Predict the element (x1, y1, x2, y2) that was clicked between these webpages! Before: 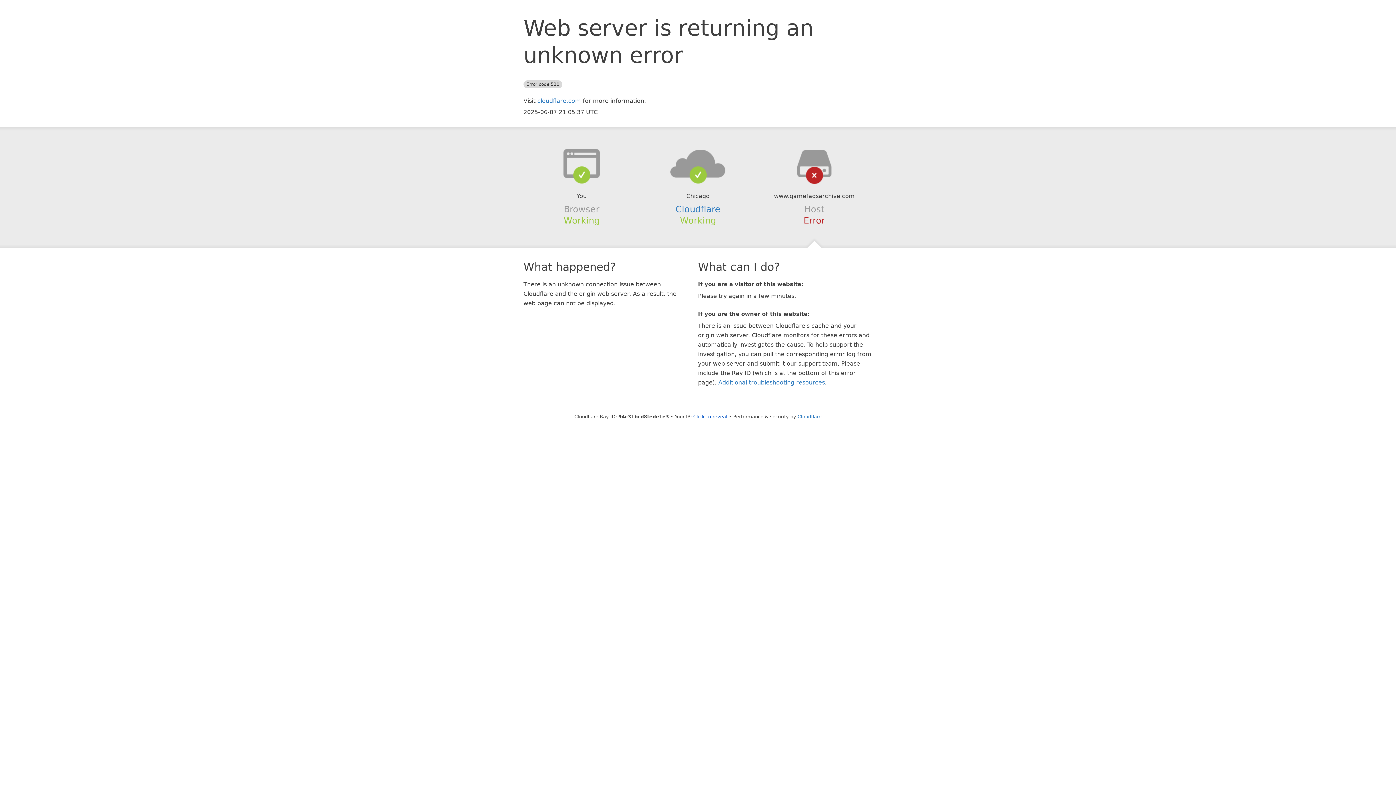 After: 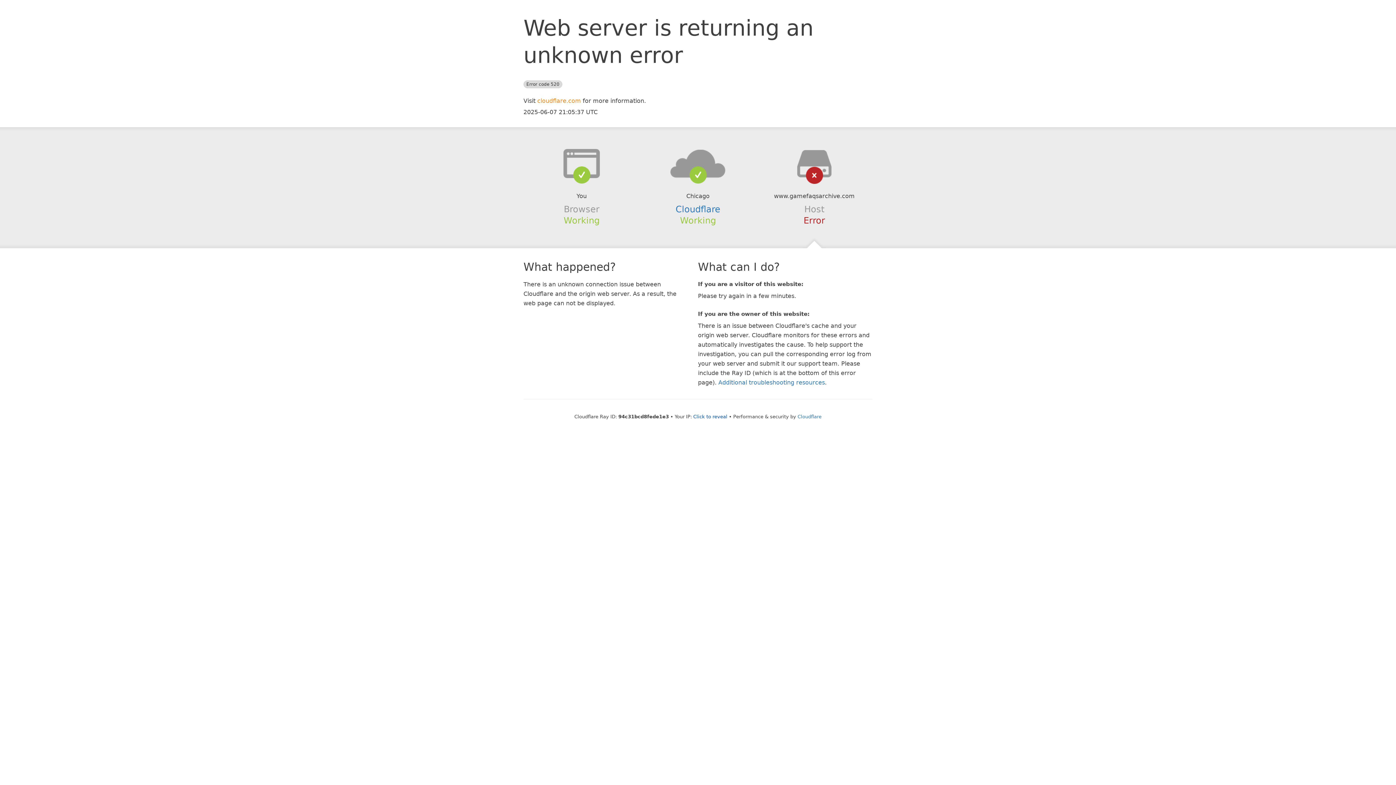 Action: label: cloudflare.com bbox: (537, 97, 581, 104)